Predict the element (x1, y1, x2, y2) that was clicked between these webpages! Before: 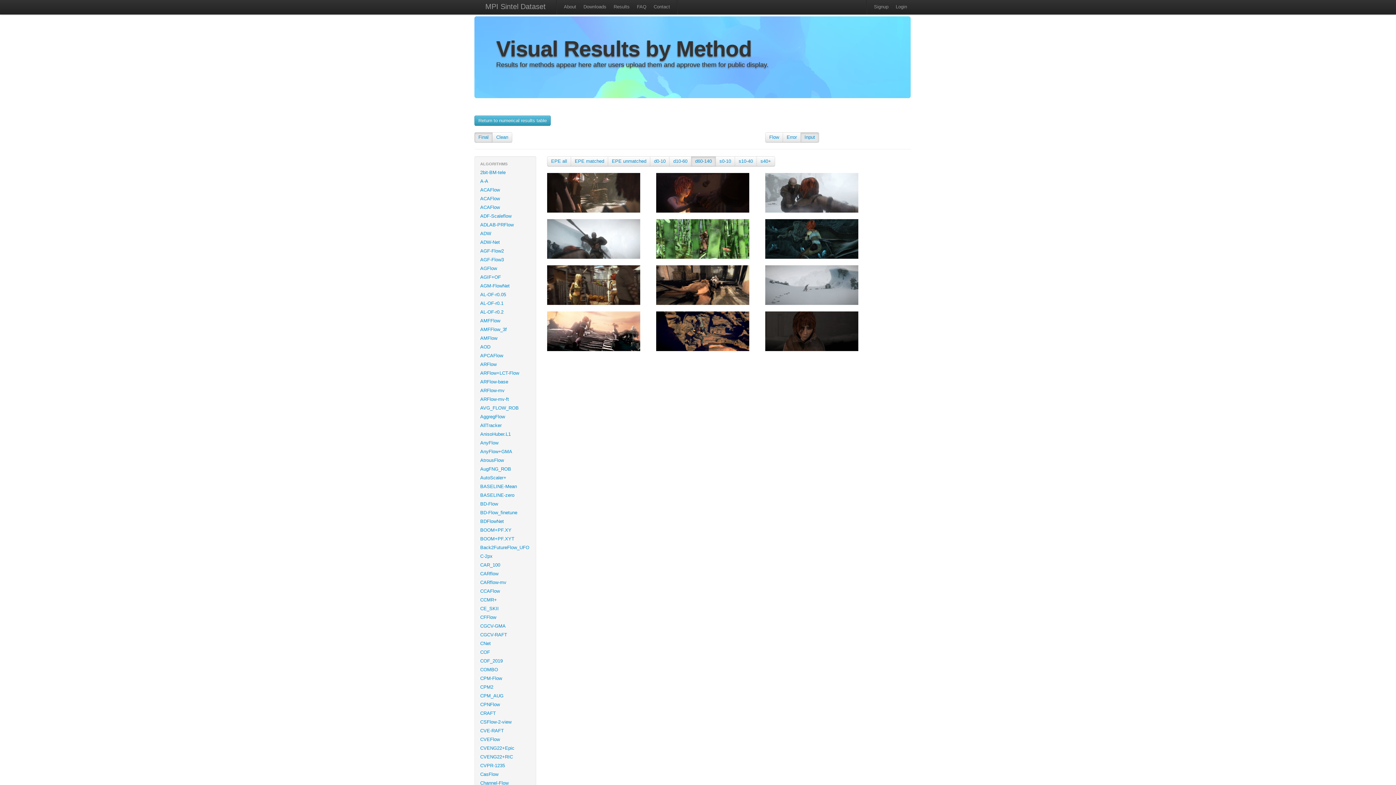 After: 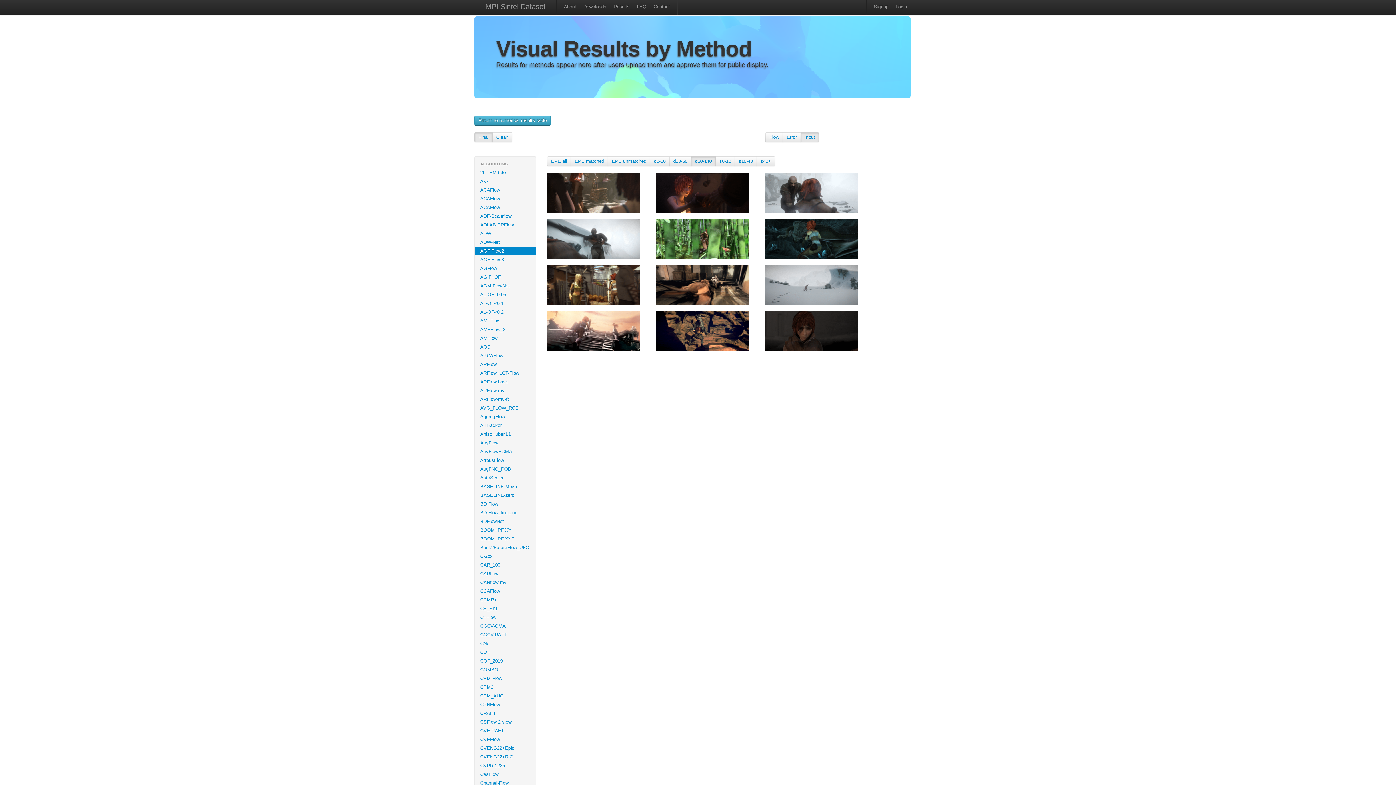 Action: bbox: (474, 246, 536, 255) label: AGF-Flow2